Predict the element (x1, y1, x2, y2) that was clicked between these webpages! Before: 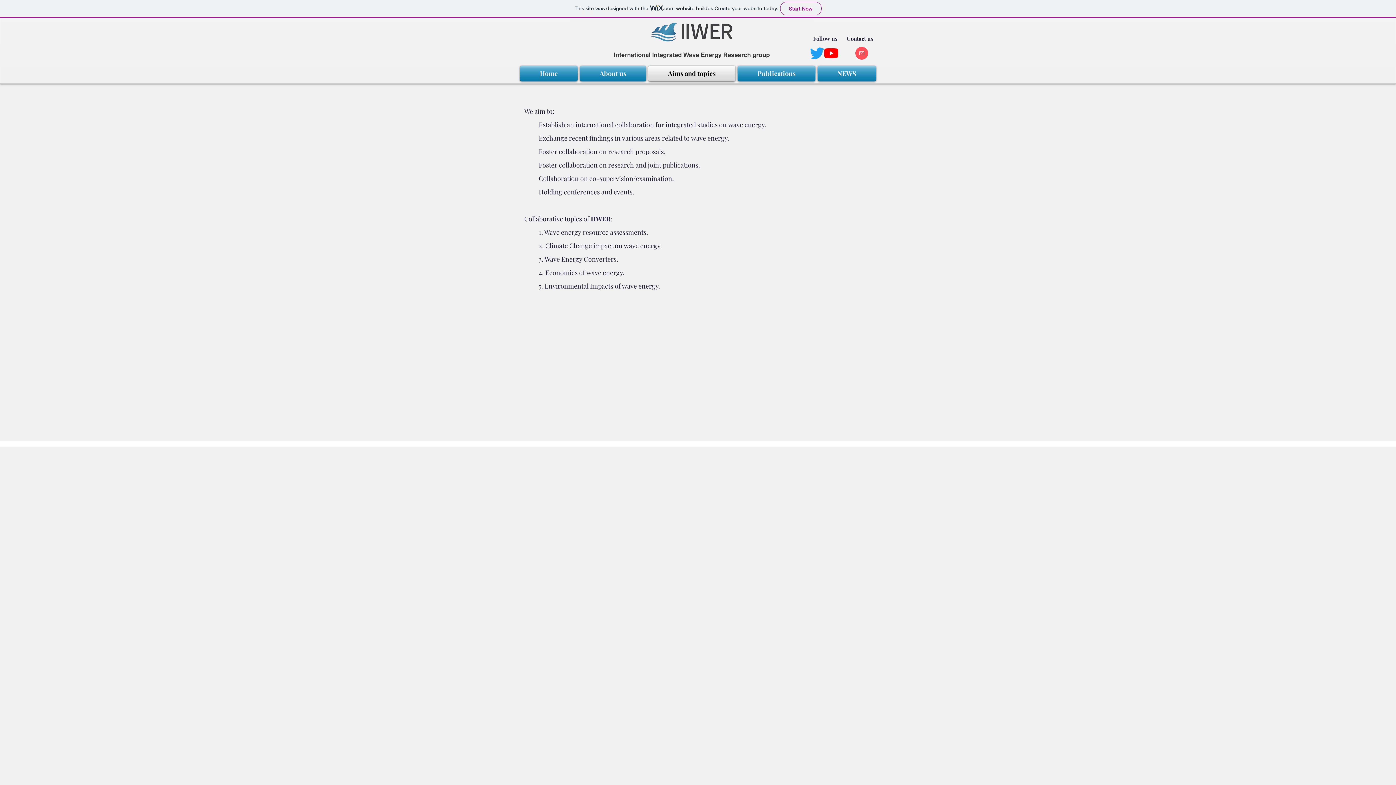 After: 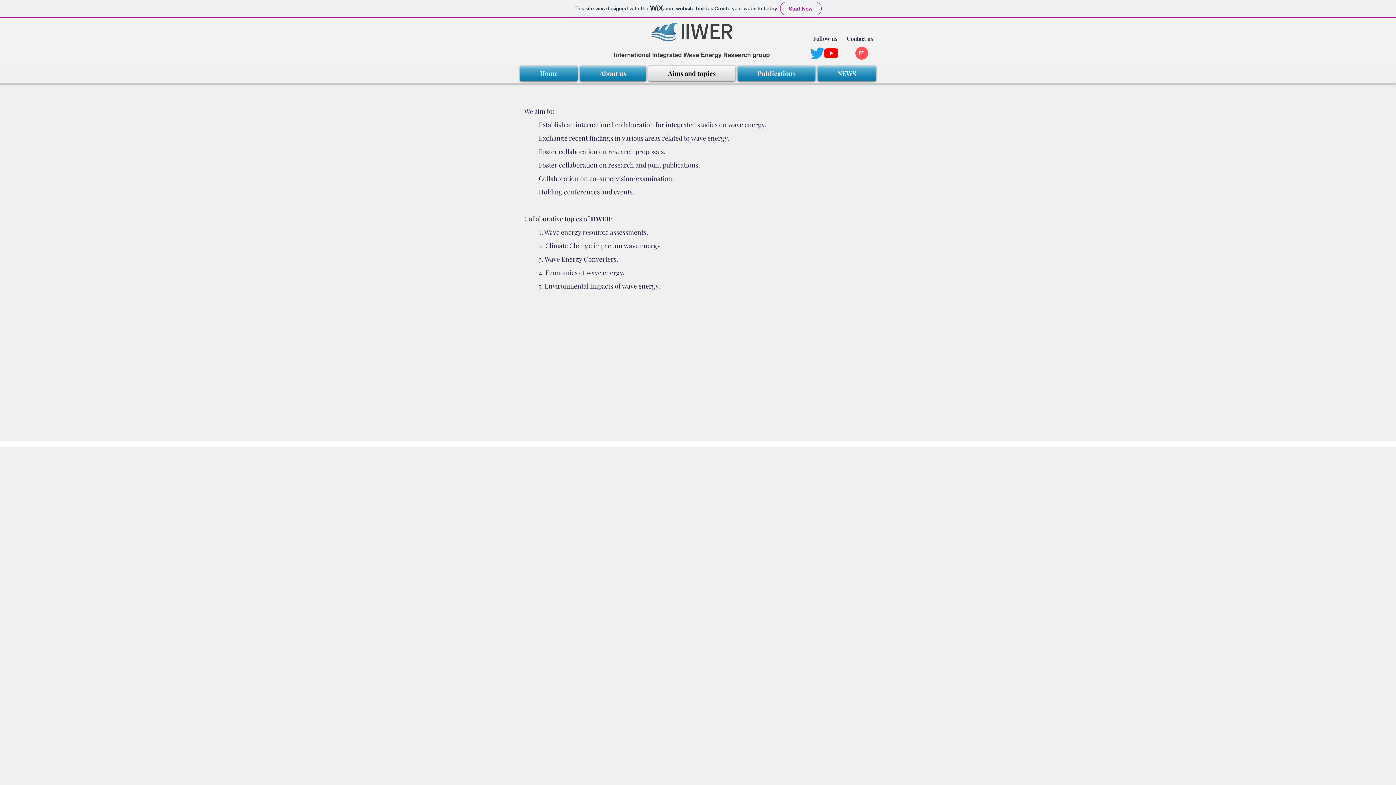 Action: bbox: (810, 46, 824, 60) label: Twitter